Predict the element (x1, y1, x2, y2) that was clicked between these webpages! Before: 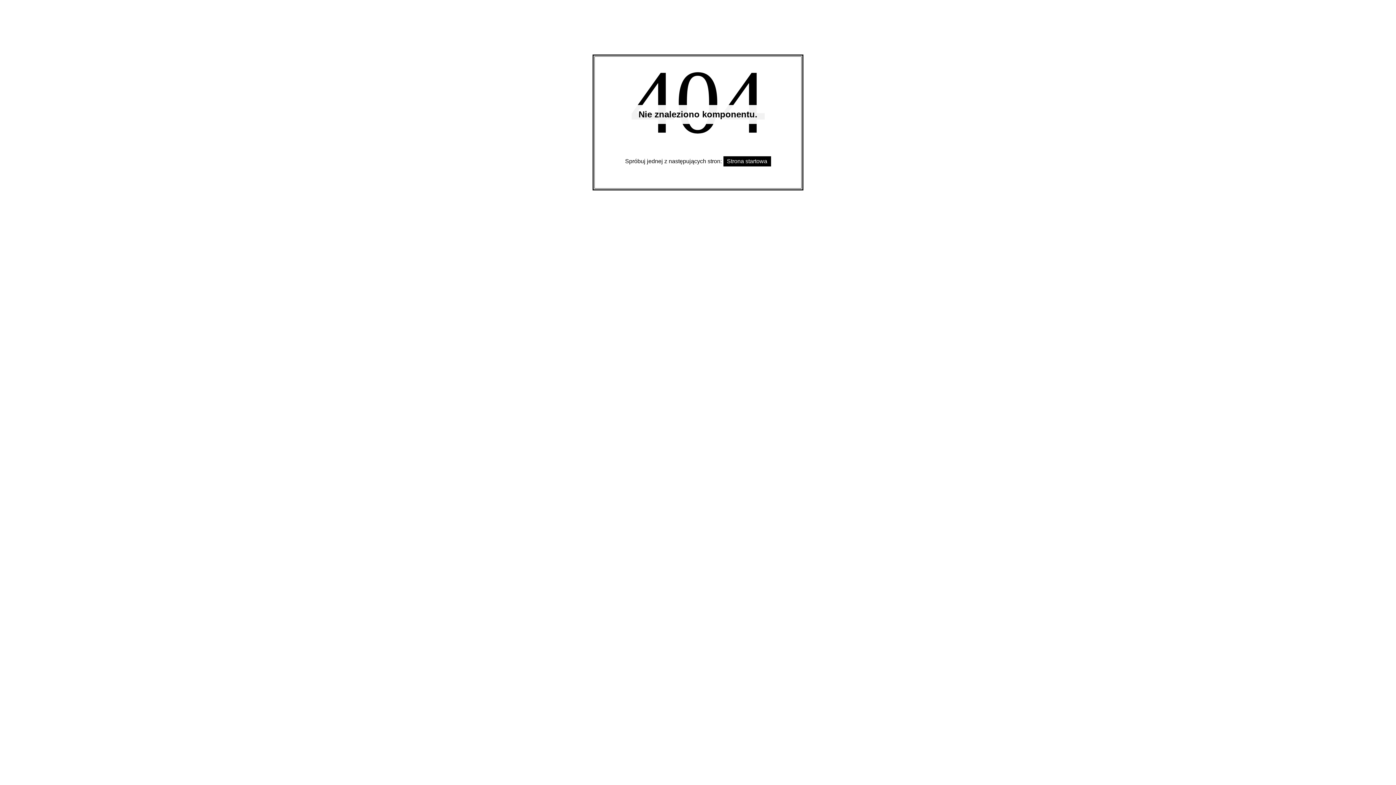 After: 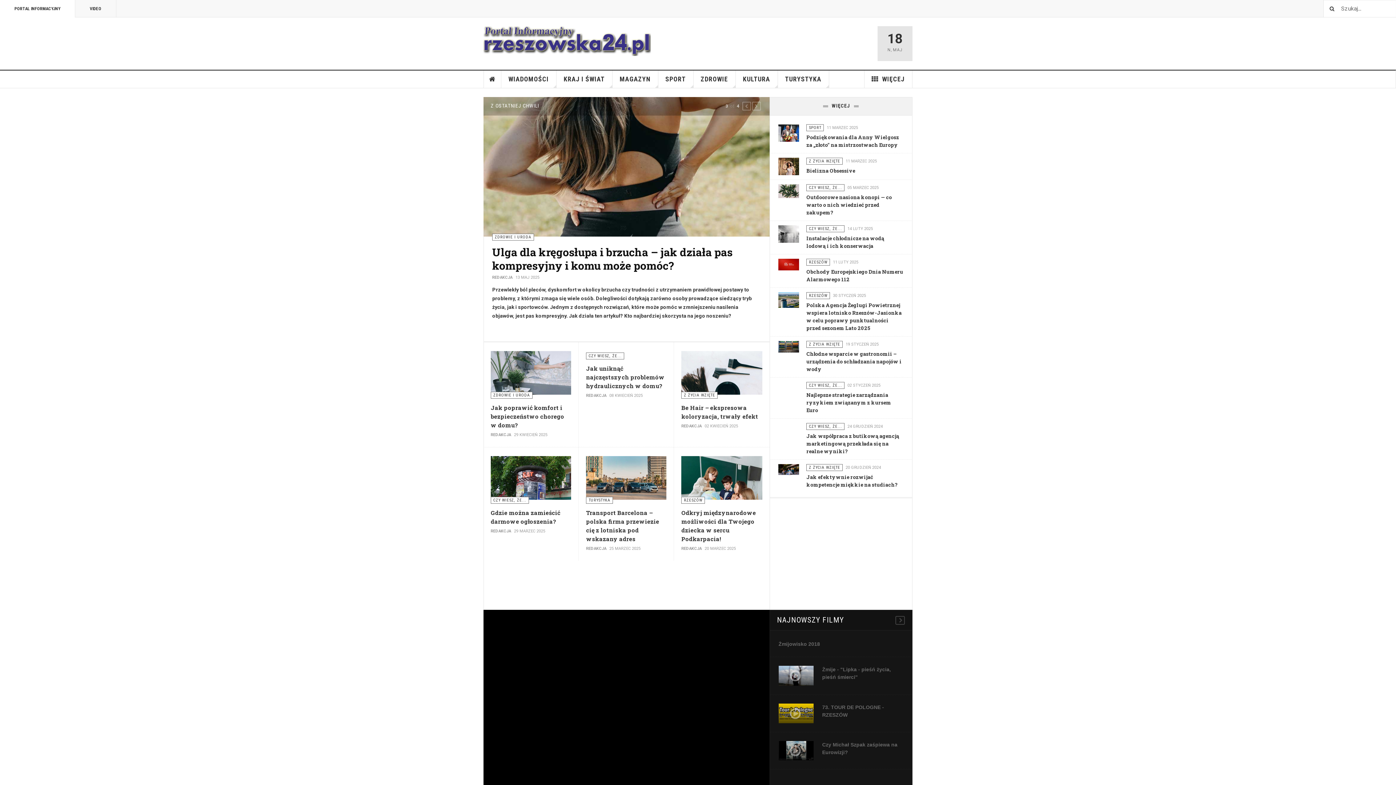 Action: bbox: (723, 156, 771, 166) label: Strona startowa